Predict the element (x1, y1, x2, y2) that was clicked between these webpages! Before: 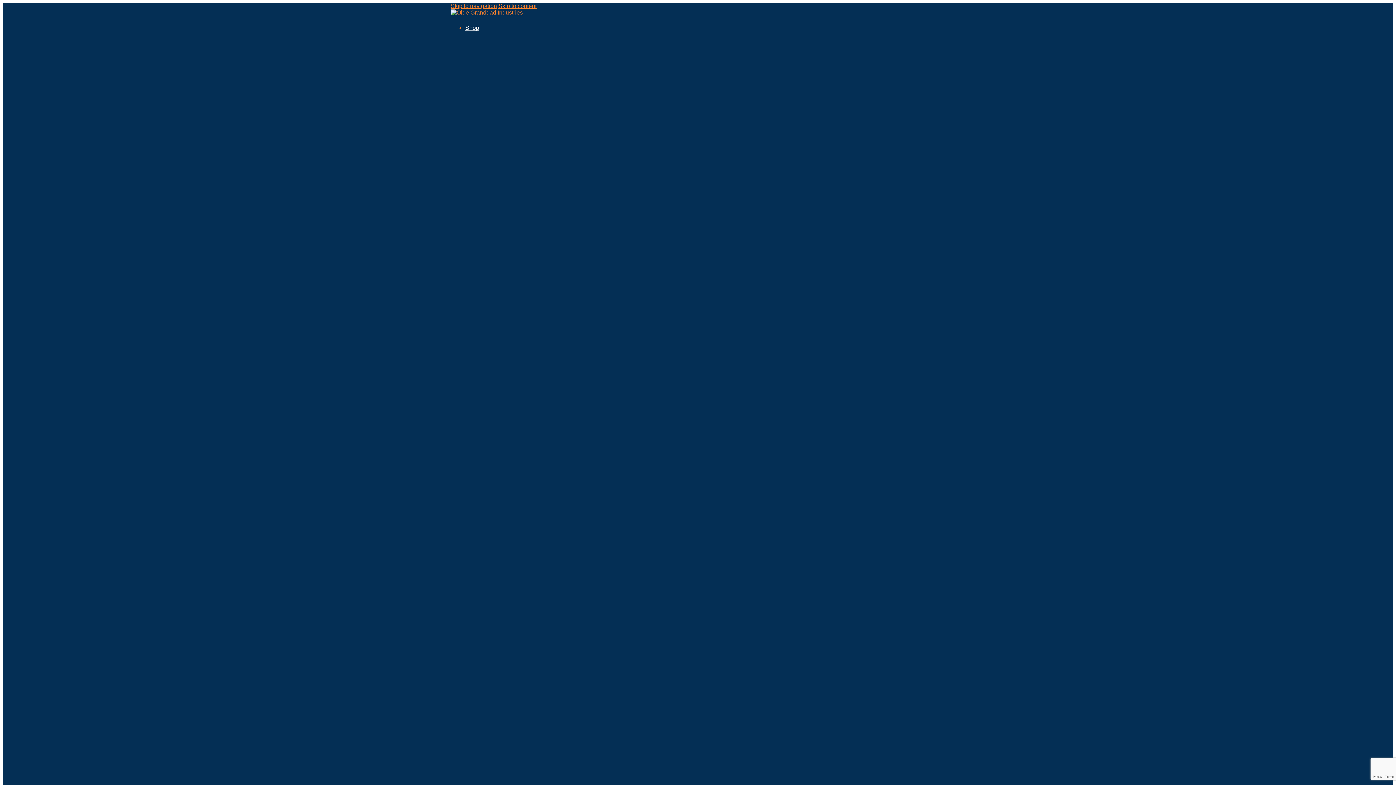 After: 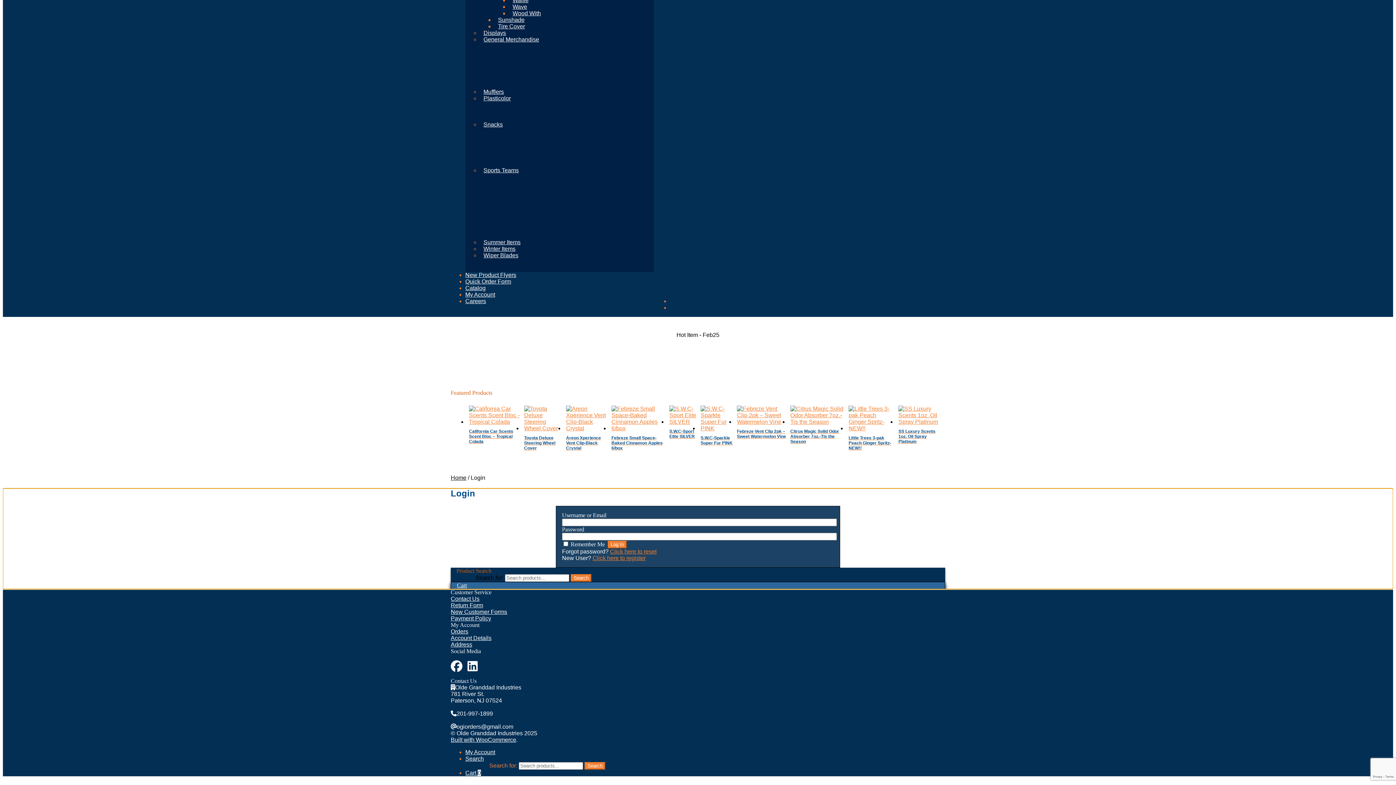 Action: bbox: (498, 2, 536, 9) label: Skip to content